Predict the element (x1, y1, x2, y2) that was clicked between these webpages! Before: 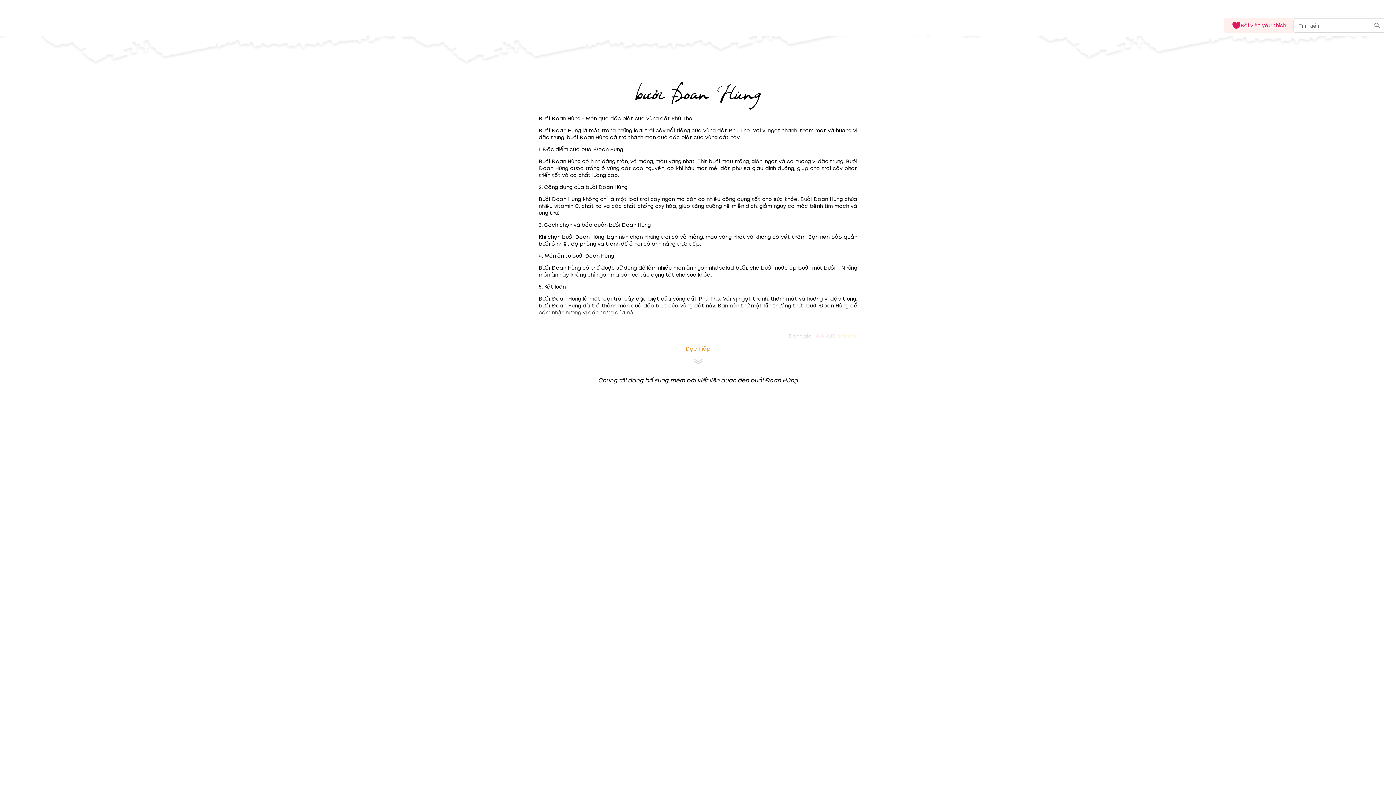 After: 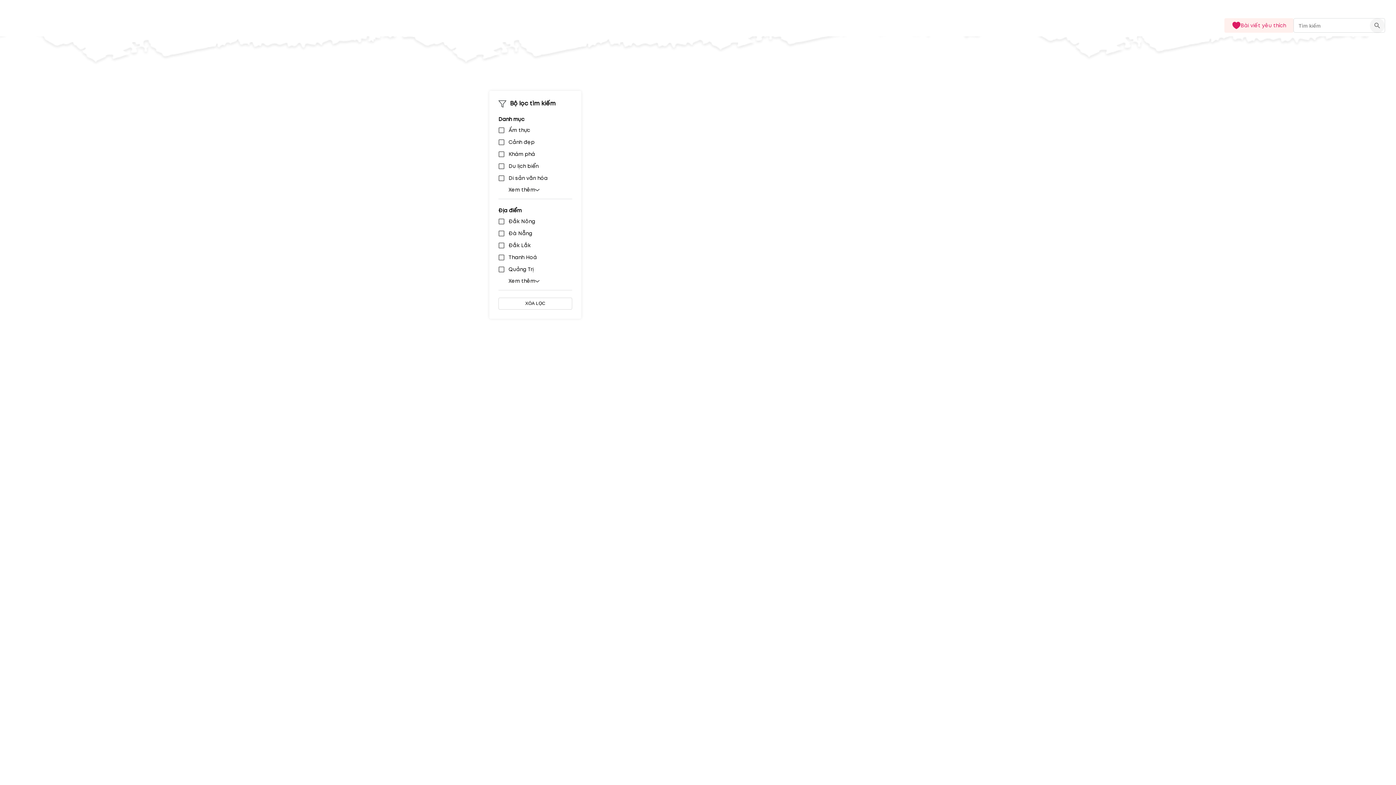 Action: bbox: (1370, 18, 1385, 32) label: search